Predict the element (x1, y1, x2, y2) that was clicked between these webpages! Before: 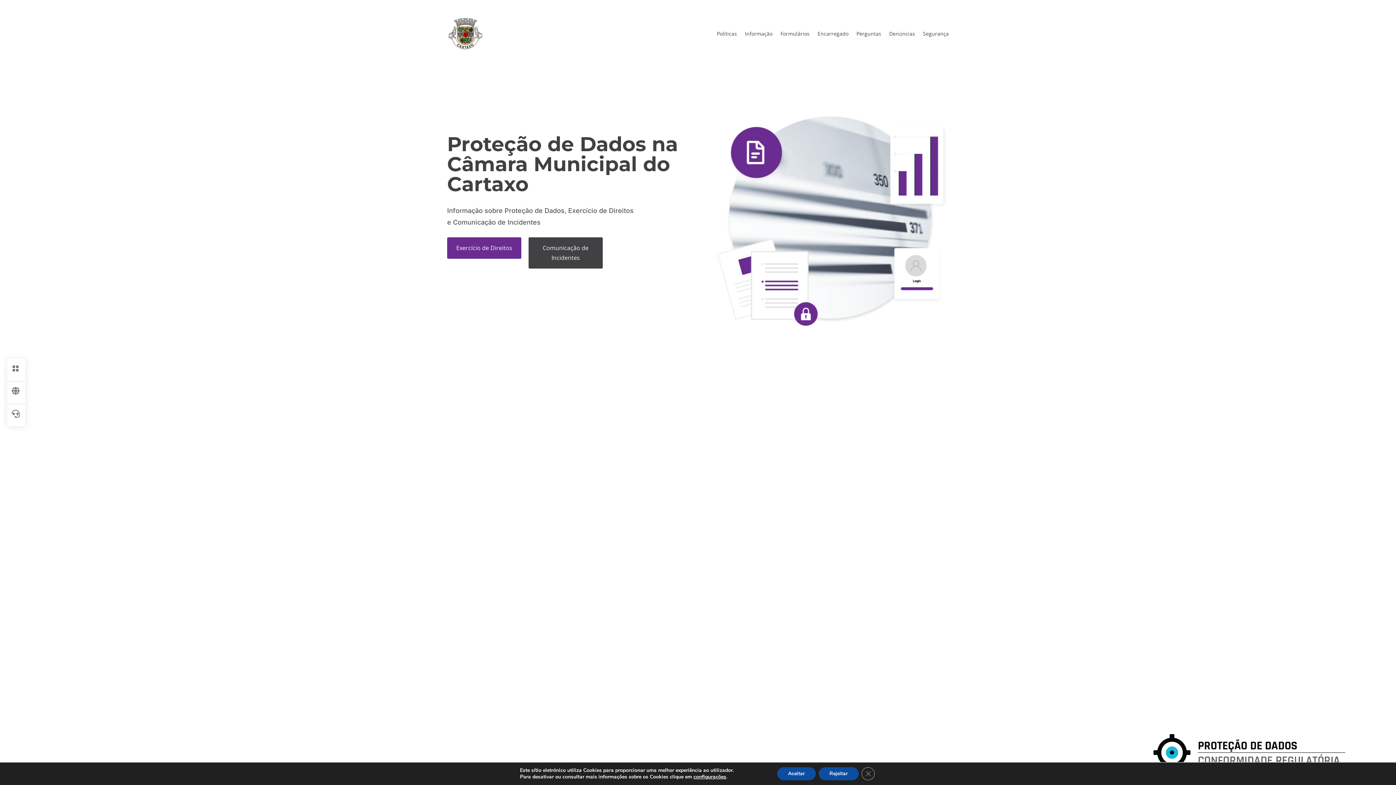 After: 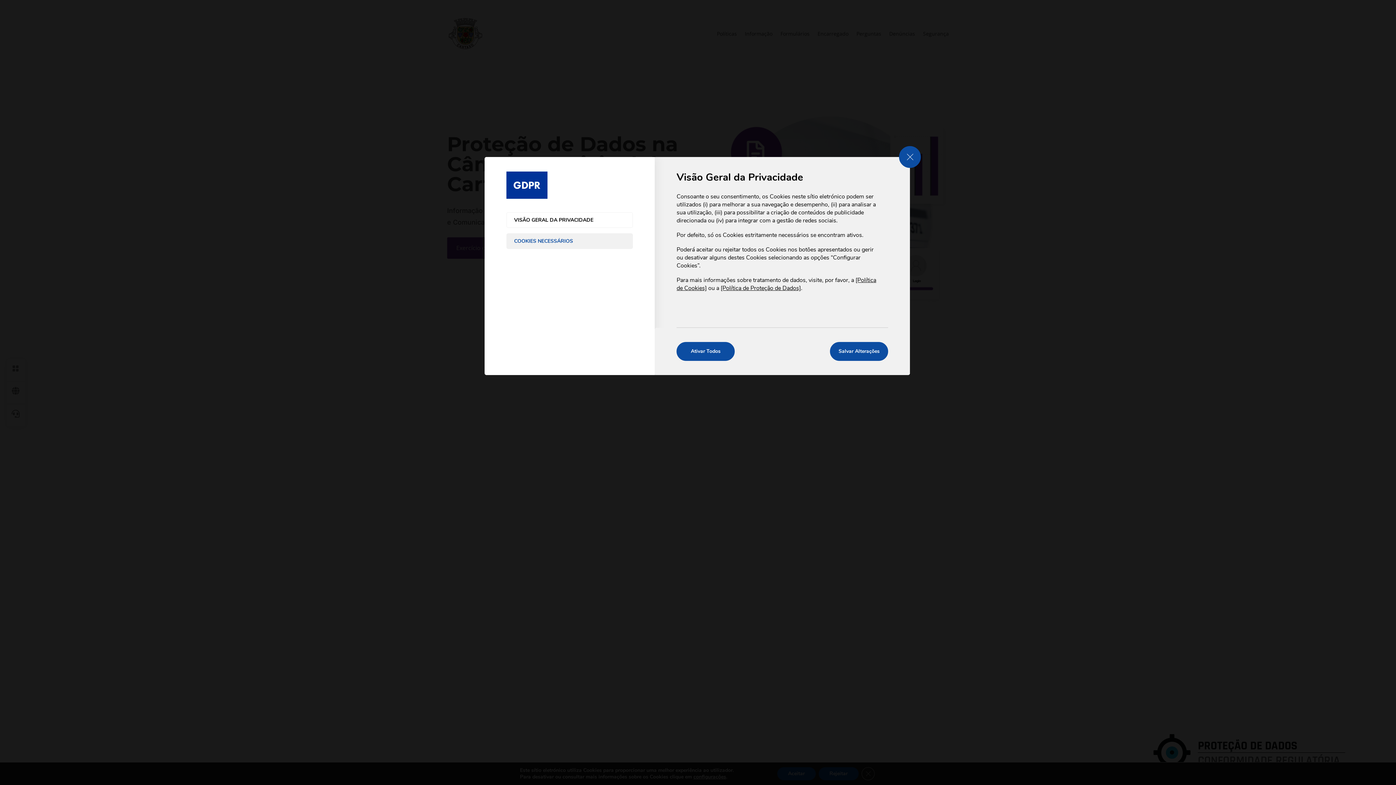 Action: bbox: (693, 774, 726, 780) label: configurações